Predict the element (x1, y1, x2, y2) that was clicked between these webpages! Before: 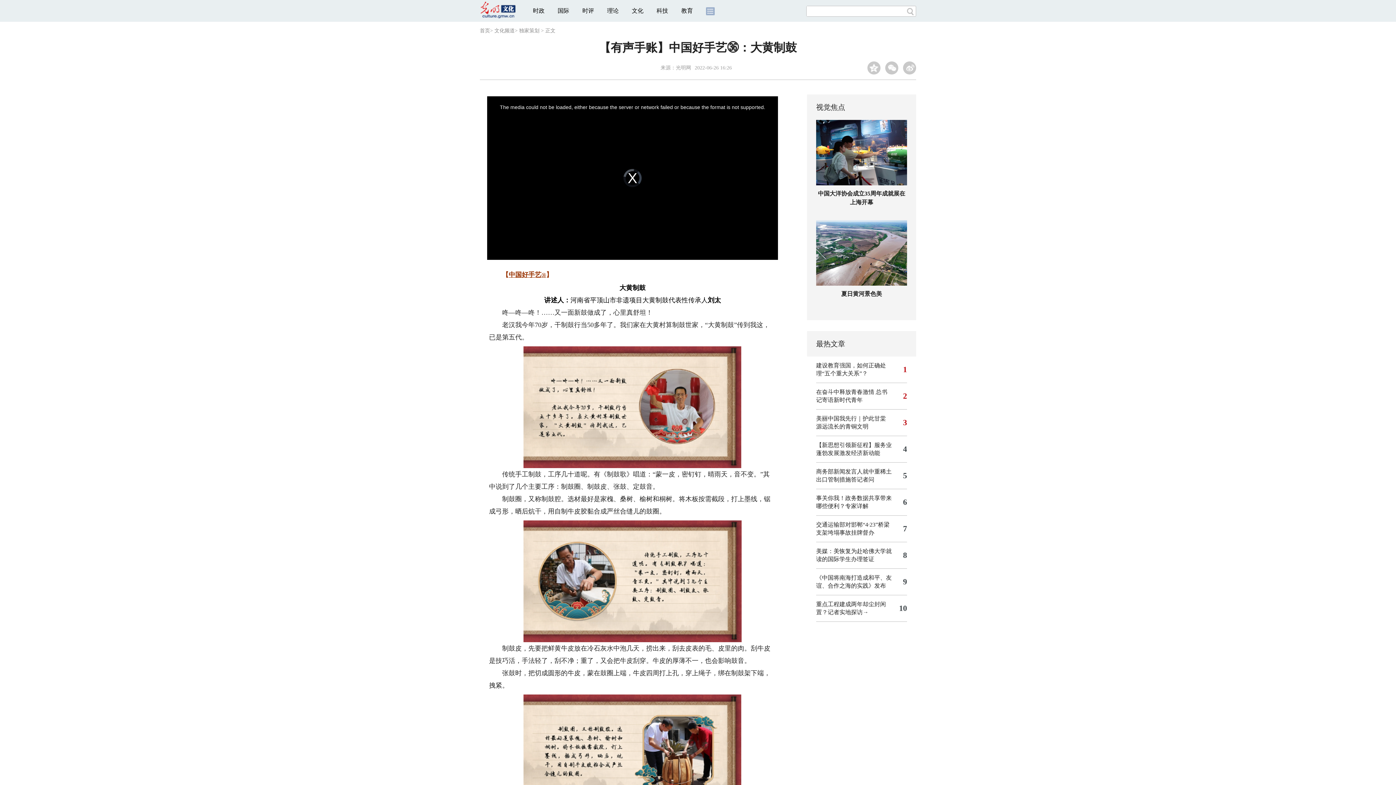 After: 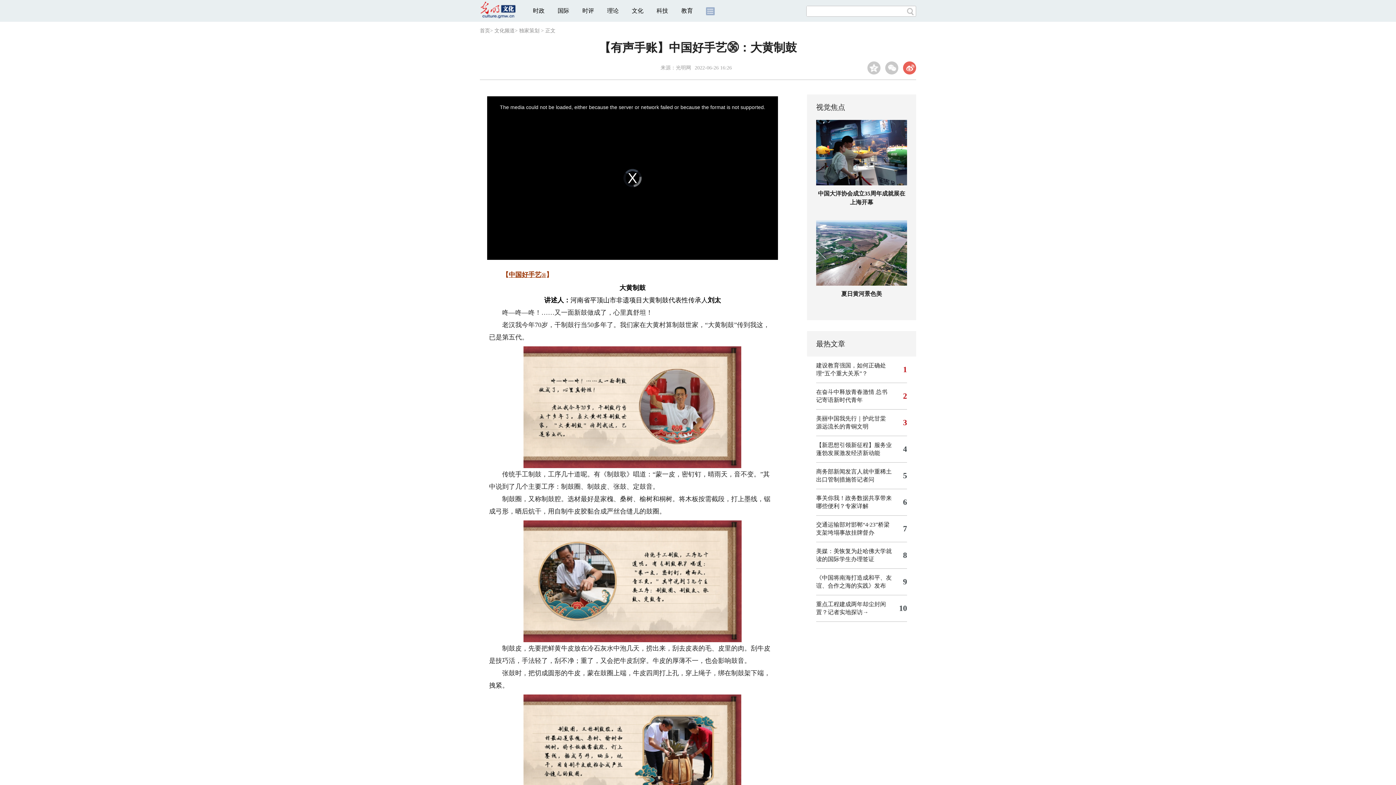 Action: bbox: (903, 61, 916, 74)